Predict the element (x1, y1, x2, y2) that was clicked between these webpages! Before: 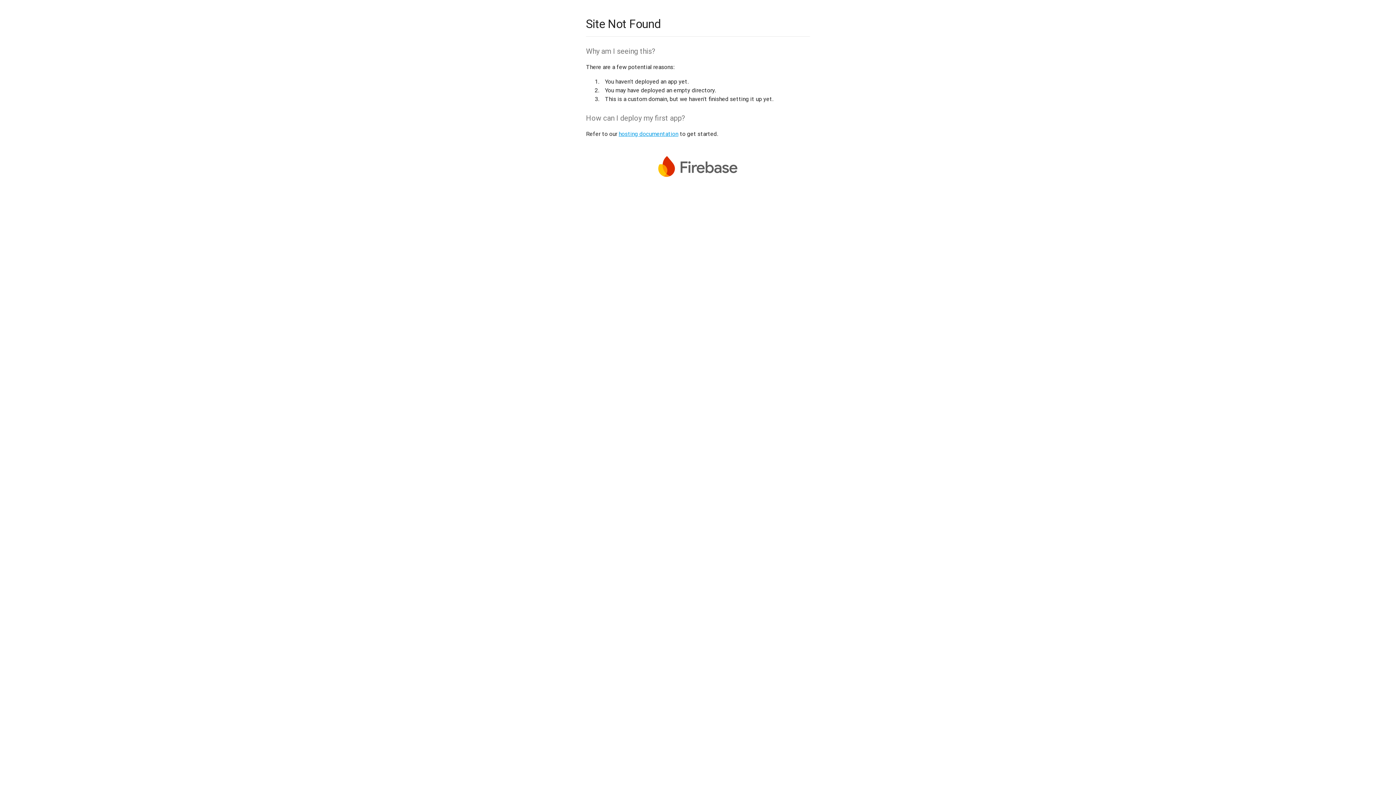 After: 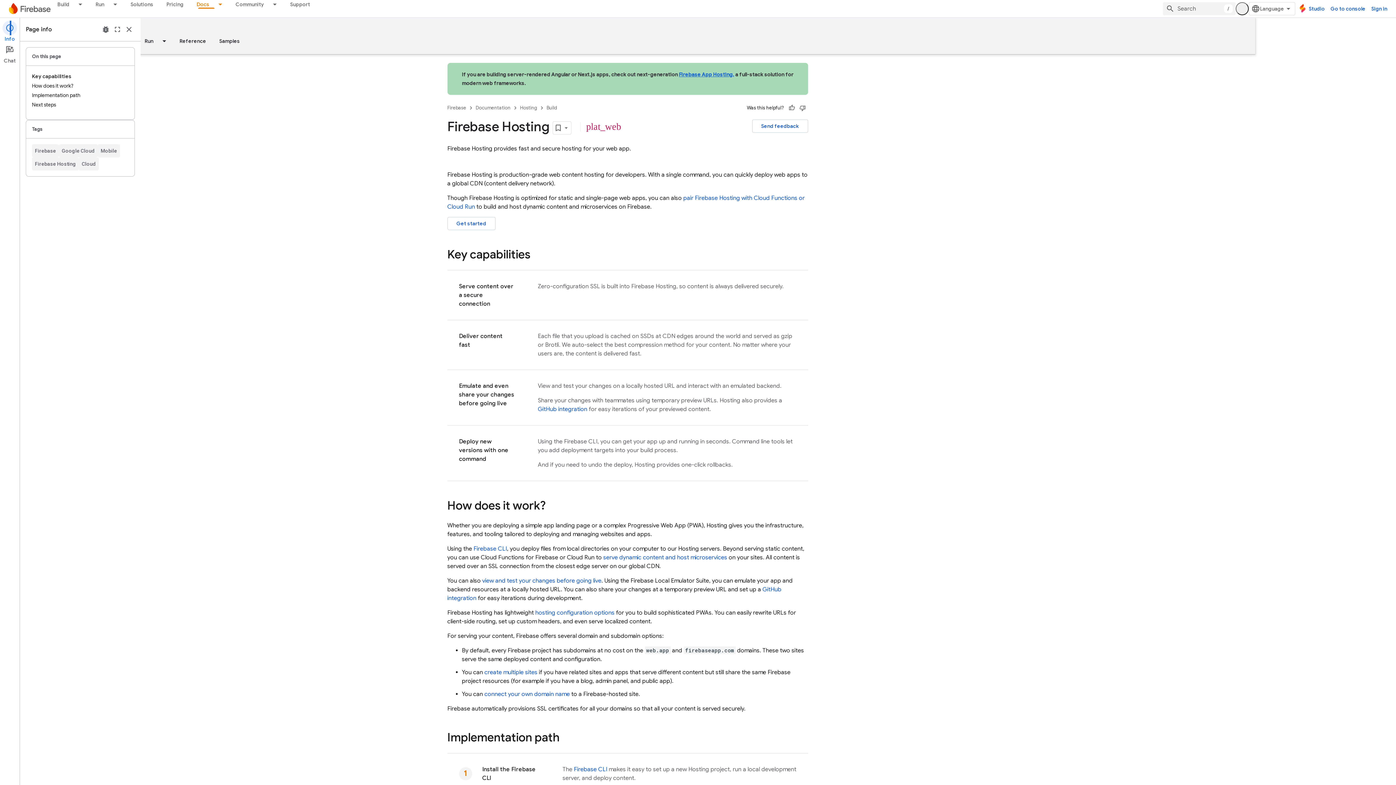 Action: bbox: (618, 130, 678, 137) label: hosting documentation